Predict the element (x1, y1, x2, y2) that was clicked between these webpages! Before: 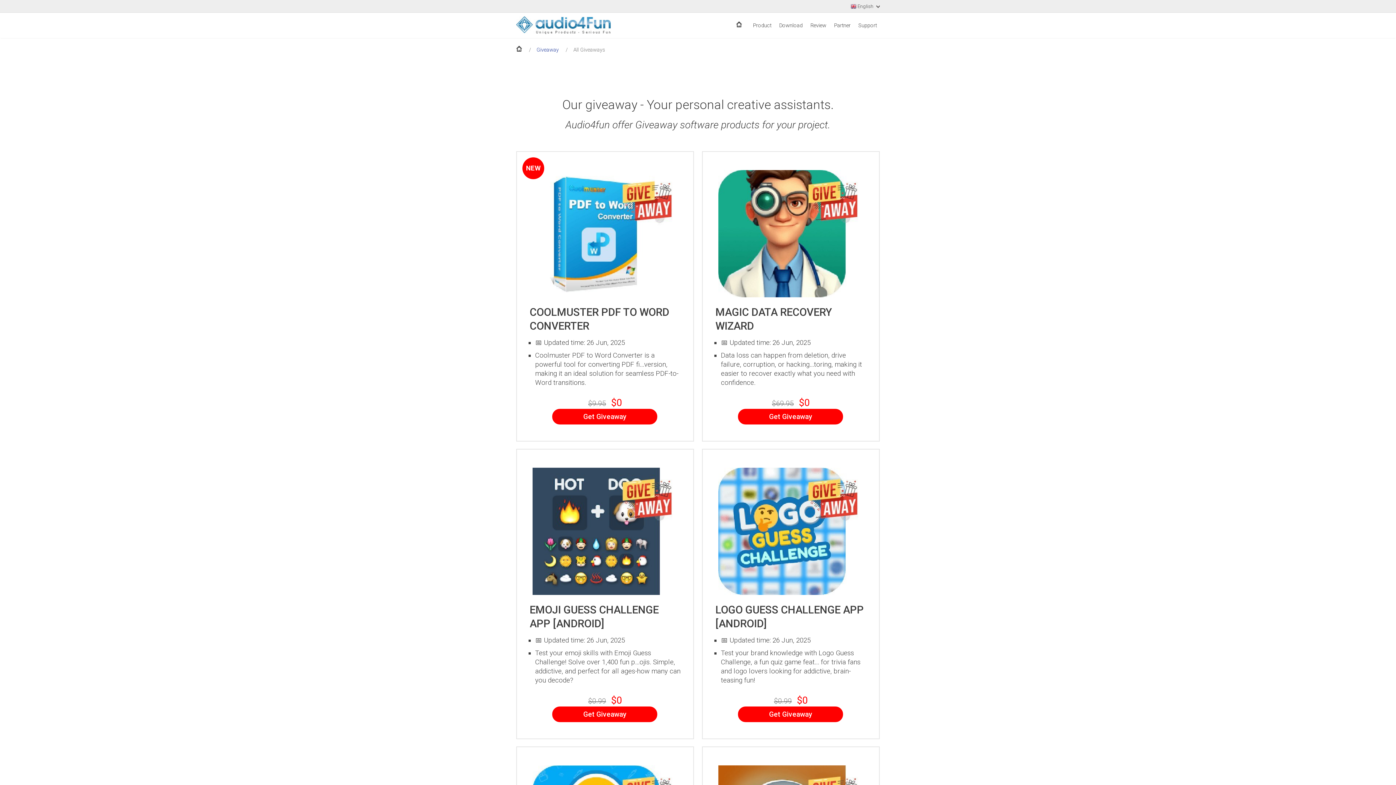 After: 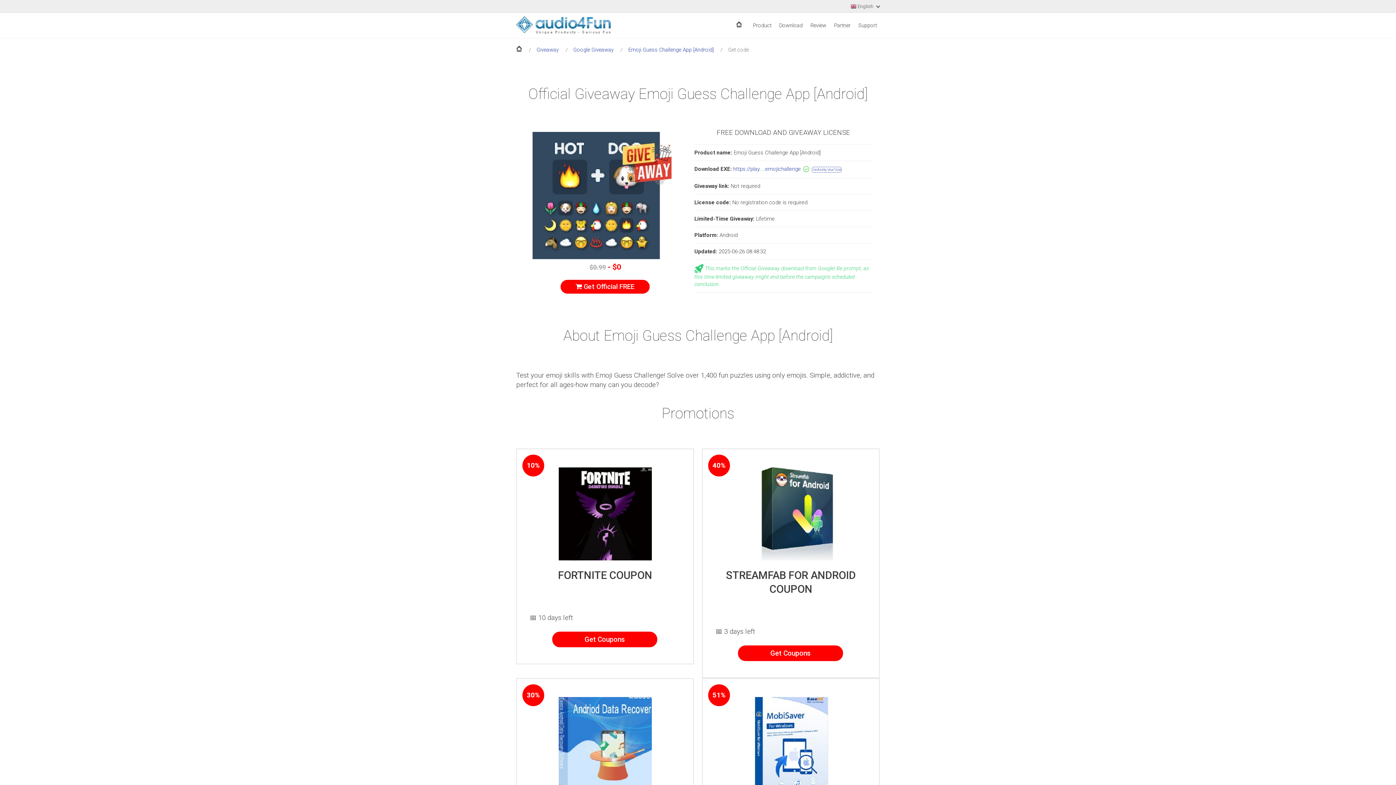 Action: bbox: (532, 589, 678, 596)